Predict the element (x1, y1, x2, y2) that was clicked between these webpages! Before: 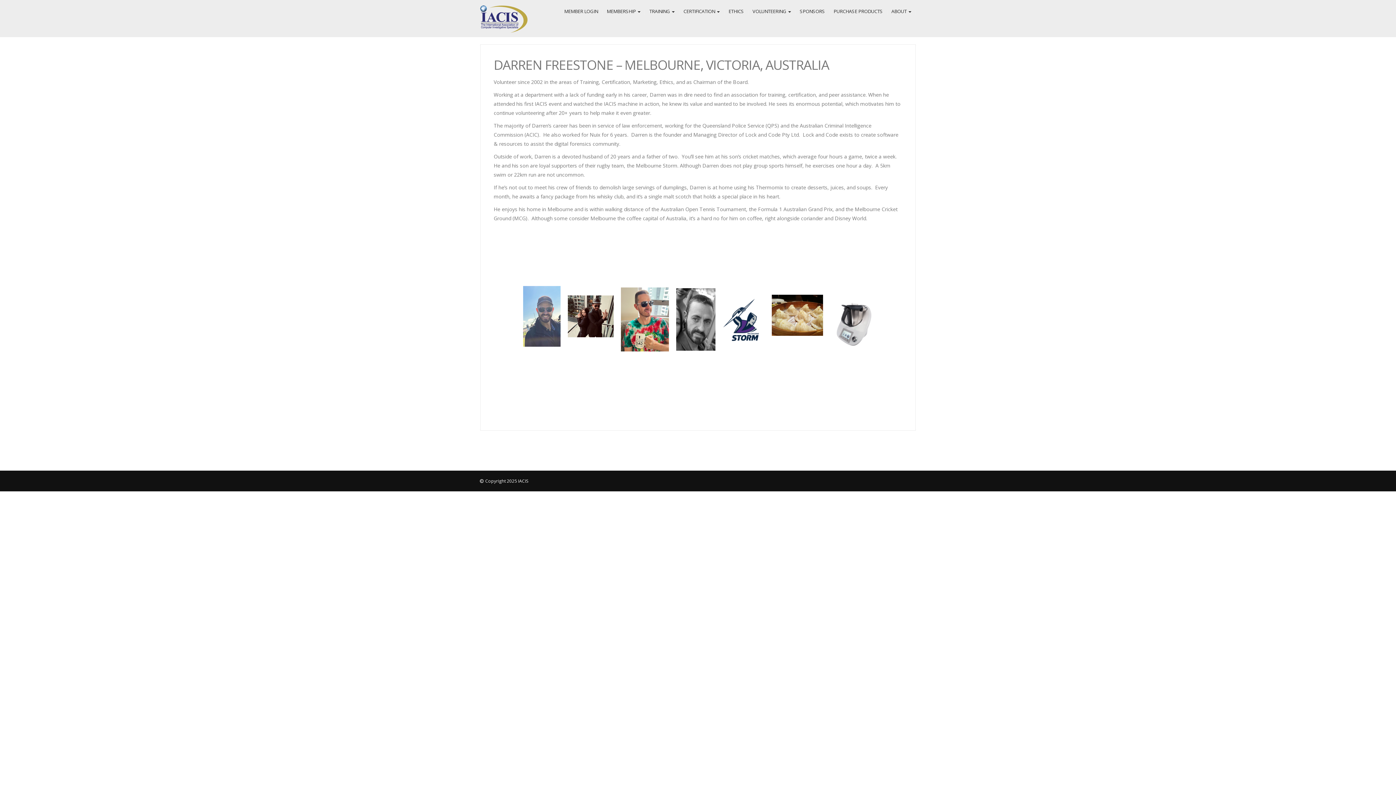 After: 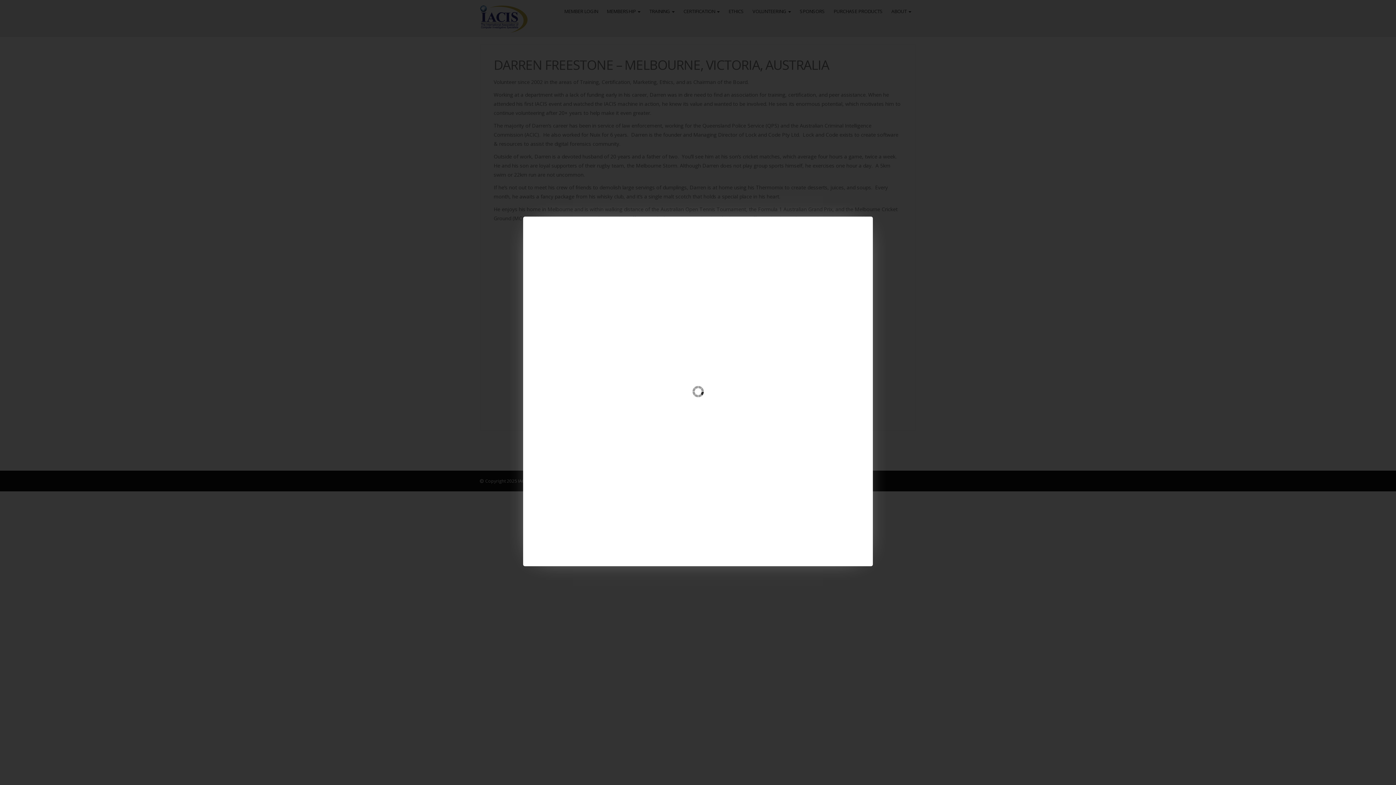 Action: bbox: (723, 298, 764, 343)